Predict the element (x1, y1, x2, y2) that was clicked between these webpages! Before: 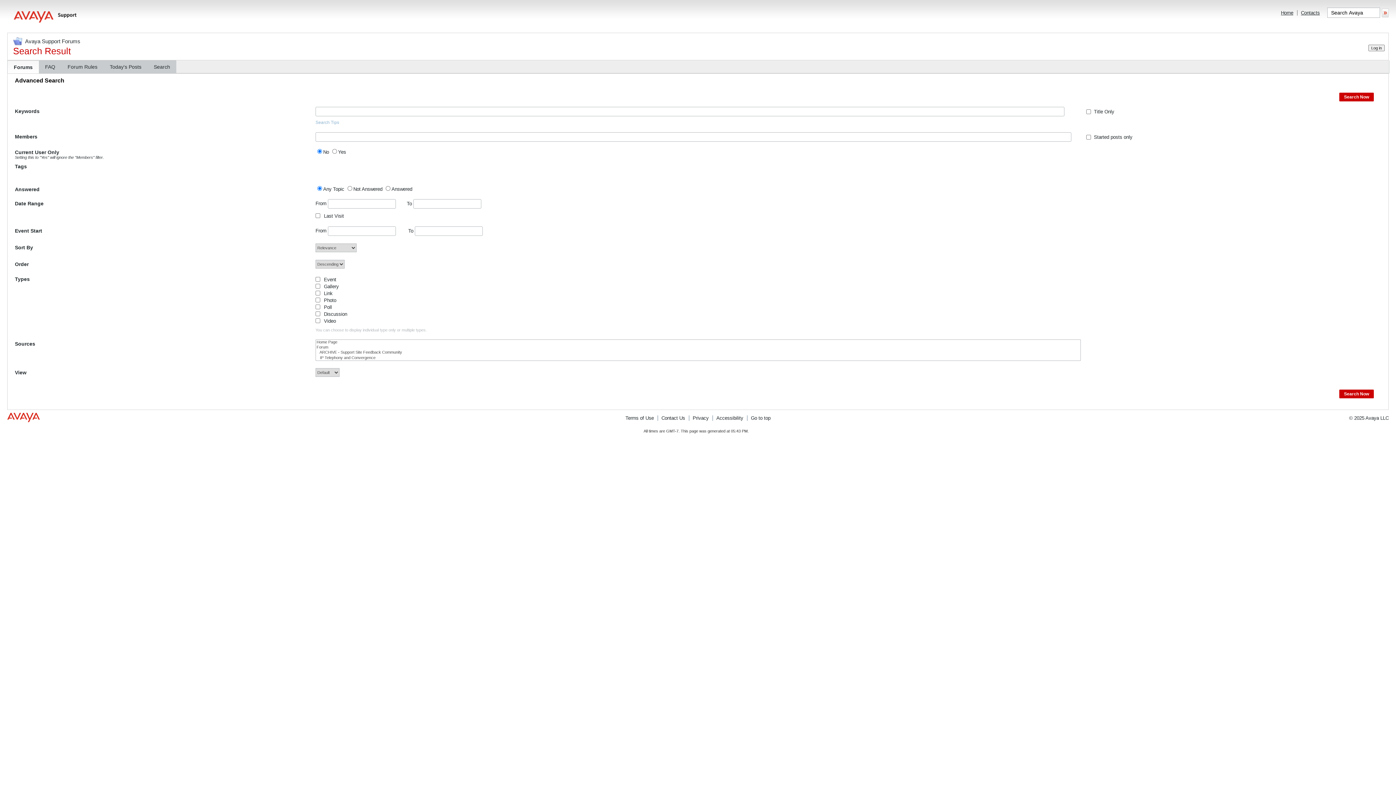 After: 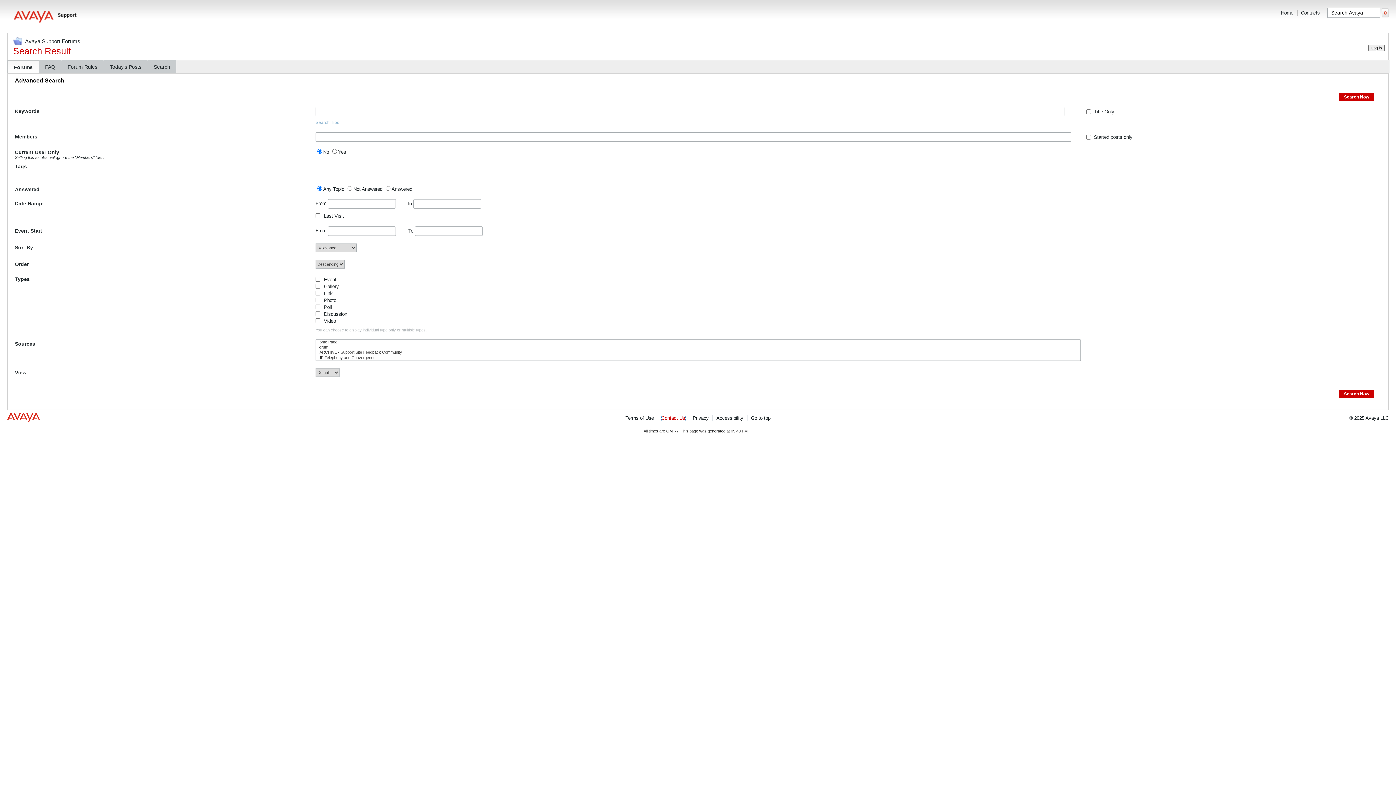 Action: label: Contact Us bbox: (661, 415, 685, 421)